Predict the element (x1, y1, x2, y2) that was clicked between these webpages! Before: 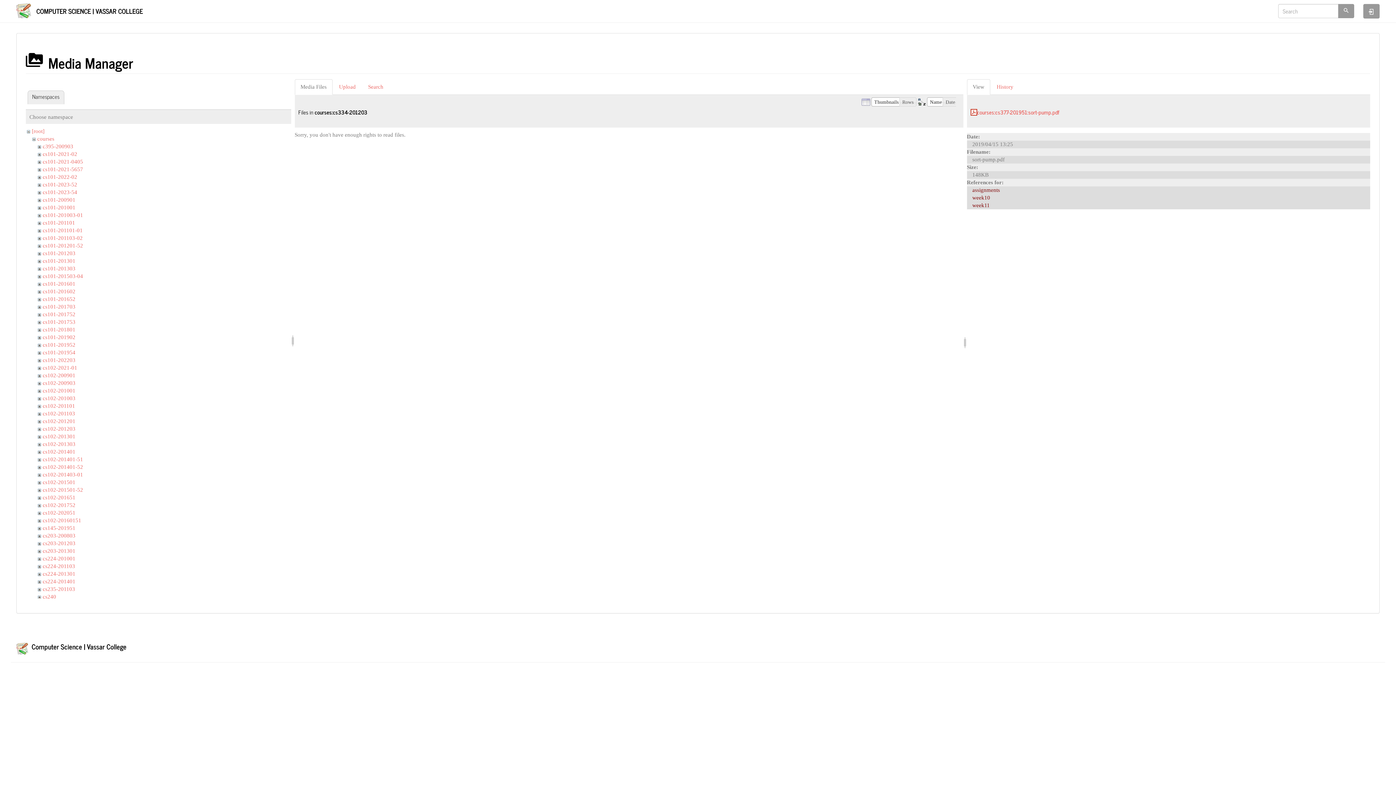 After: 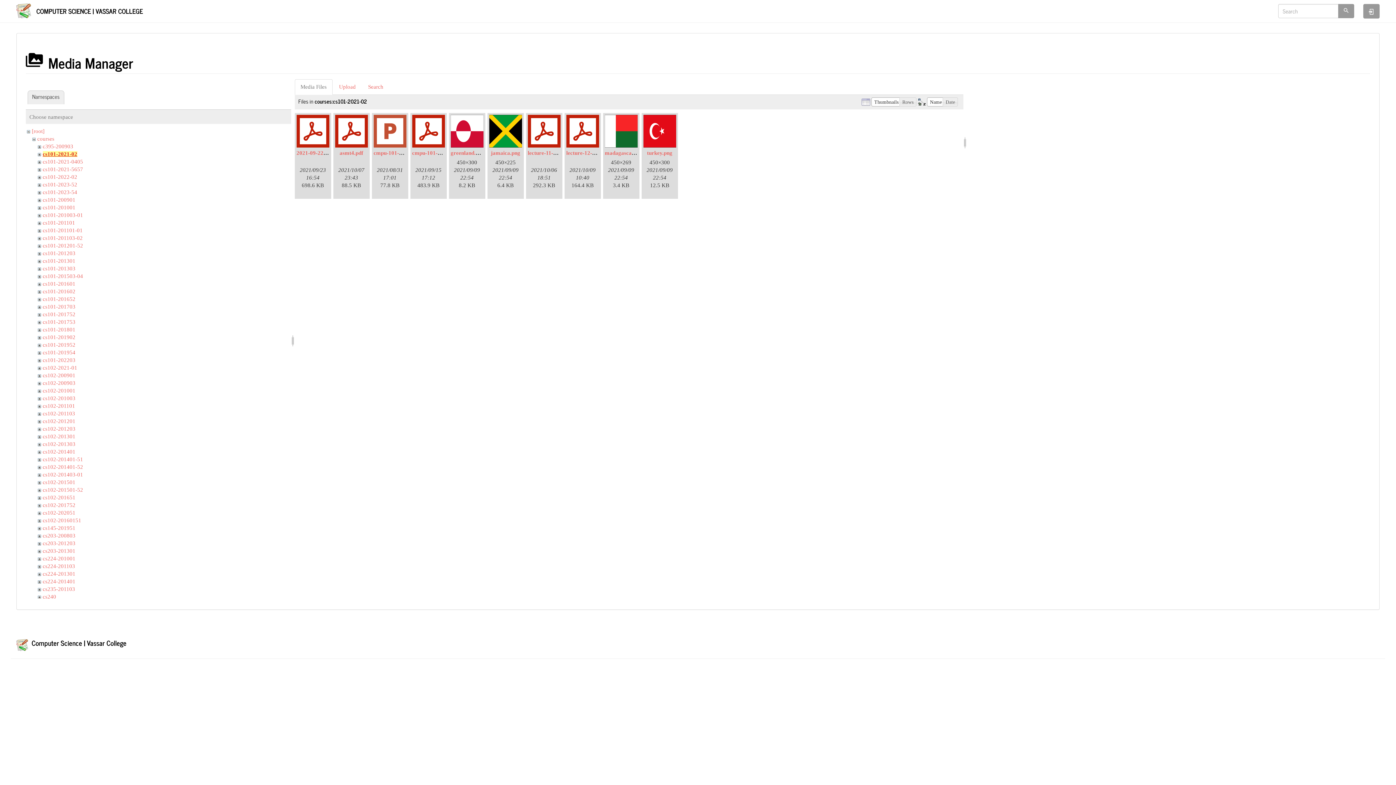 Action: bbox: (42, 151, 77, 157) label: cs101-2021-02